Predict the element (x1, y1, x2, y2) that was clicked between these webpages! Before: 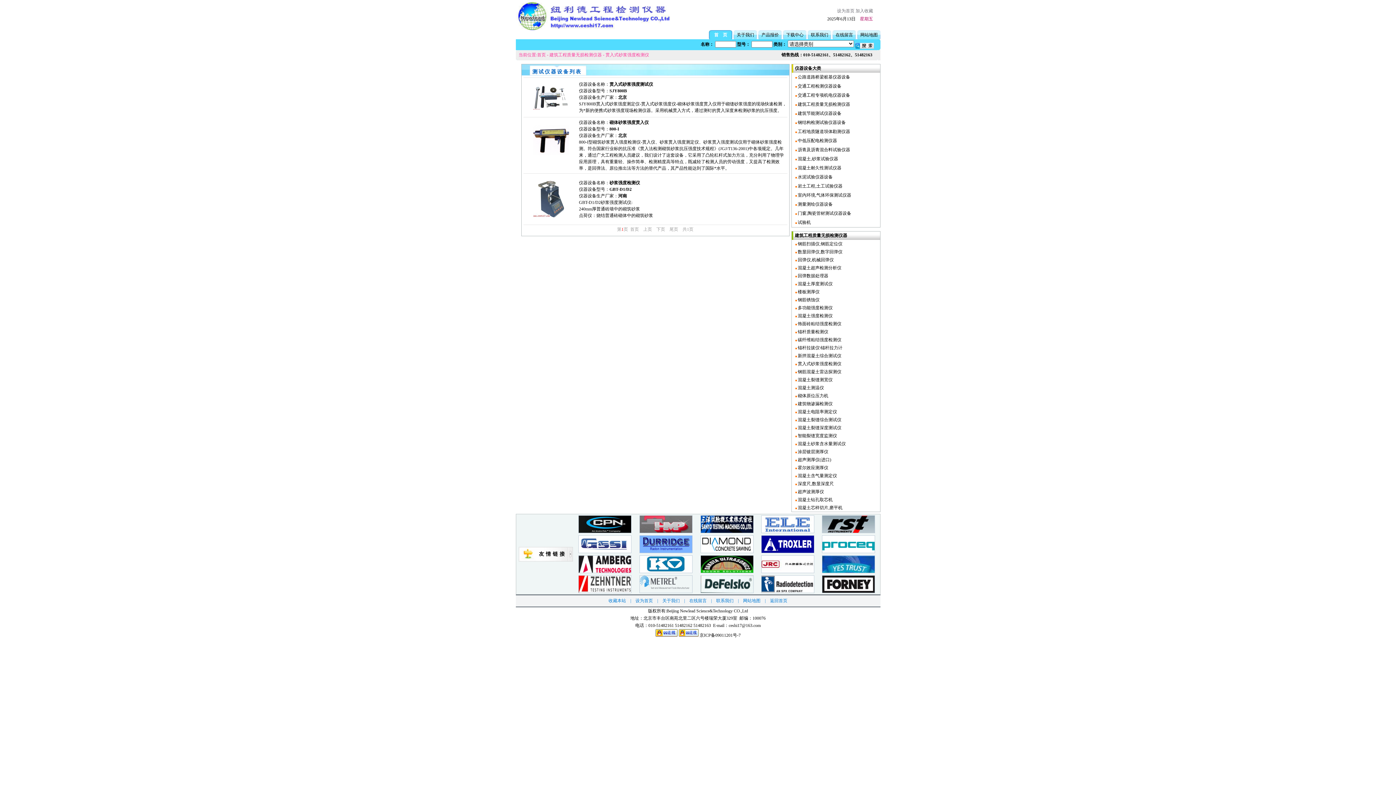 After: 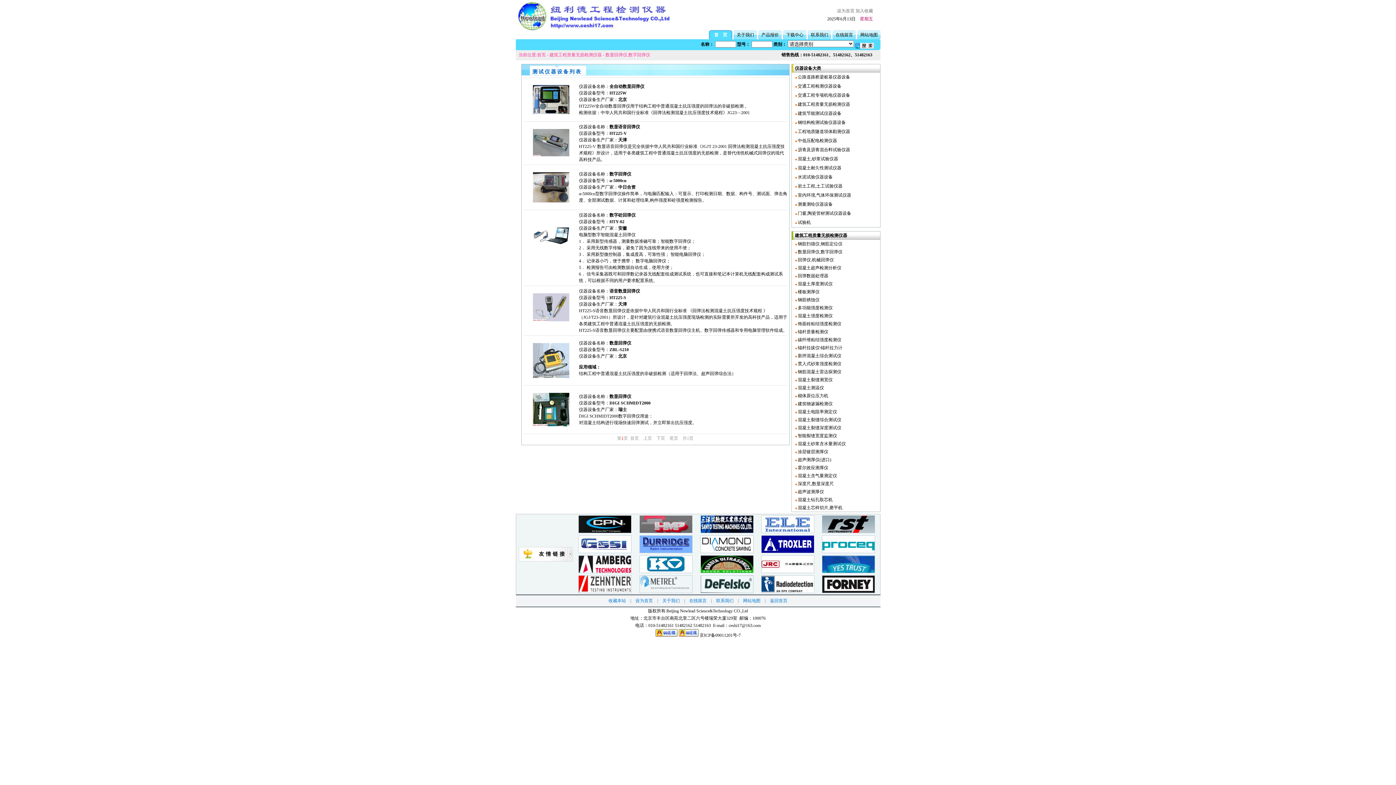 Action: label:  数显回弹仪,数字回弹仪 bbox: (796, 249, 842, 254)